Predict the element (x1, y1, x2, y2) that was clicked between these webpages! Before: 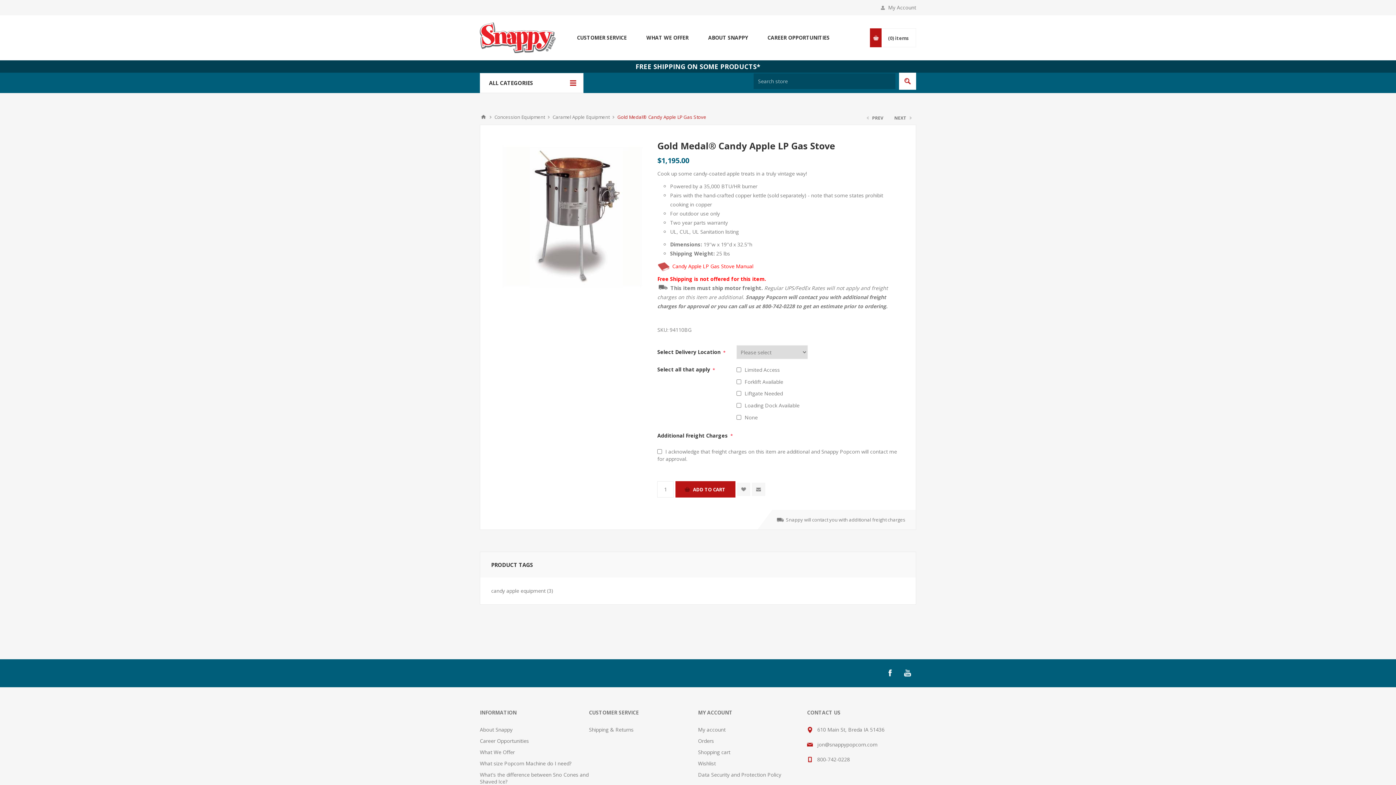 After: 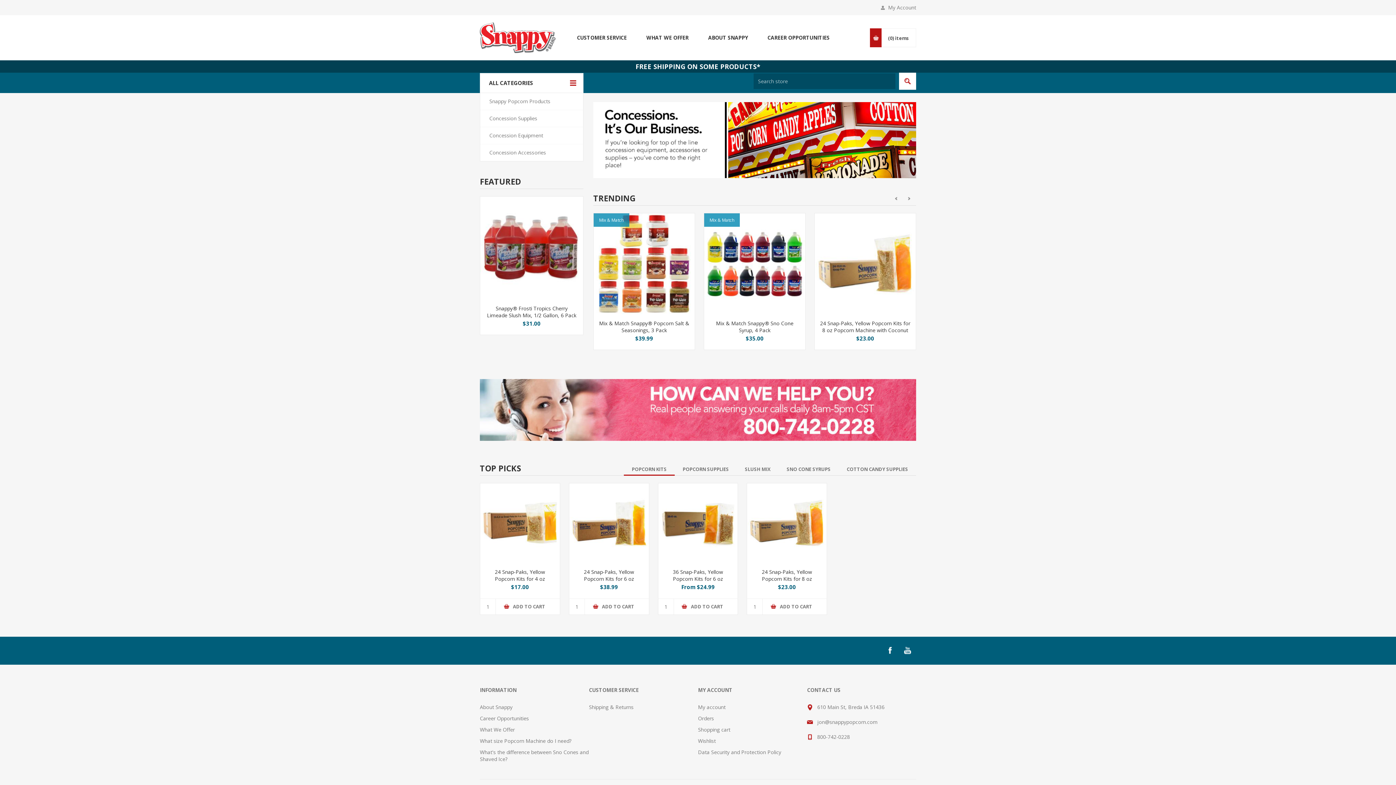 Action: bbox: (480, 111, 487, 122) label: Home